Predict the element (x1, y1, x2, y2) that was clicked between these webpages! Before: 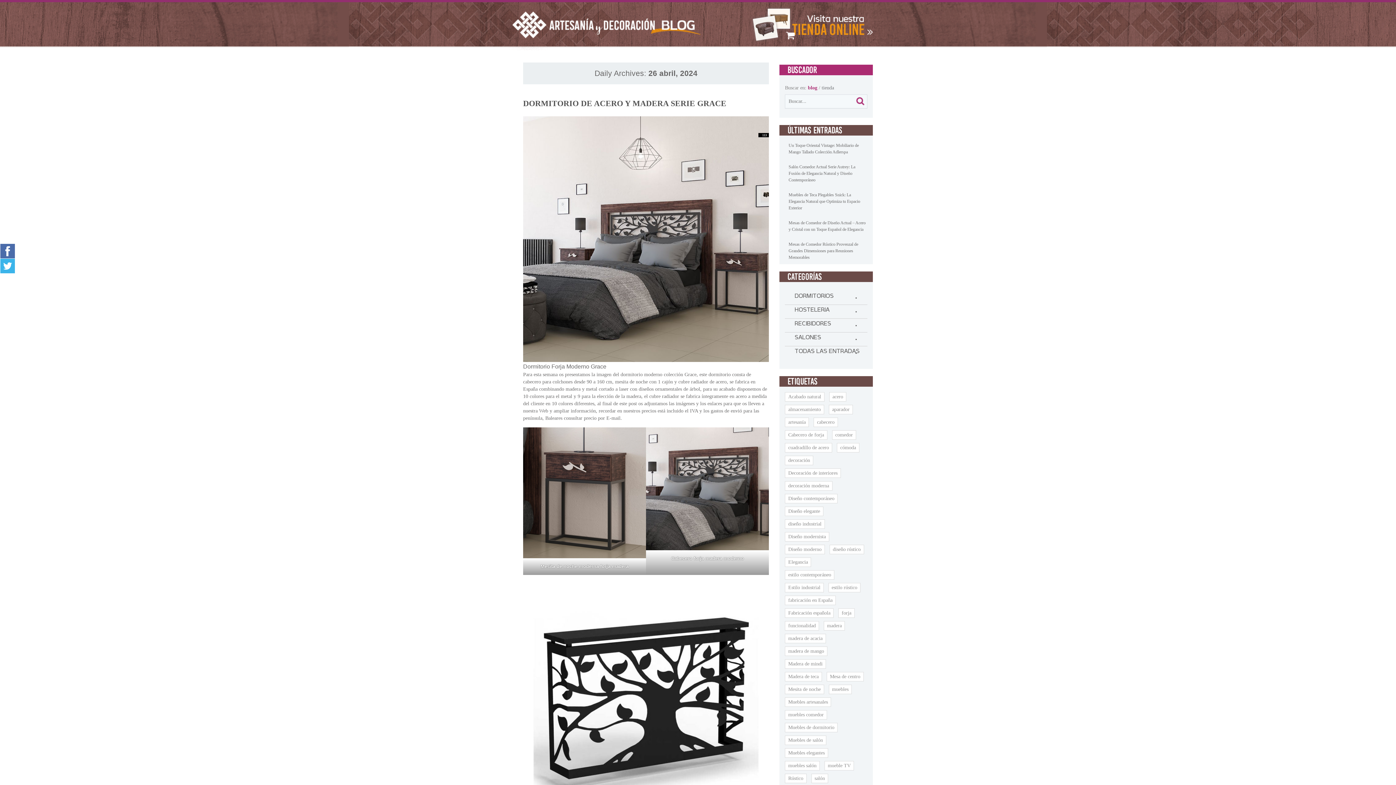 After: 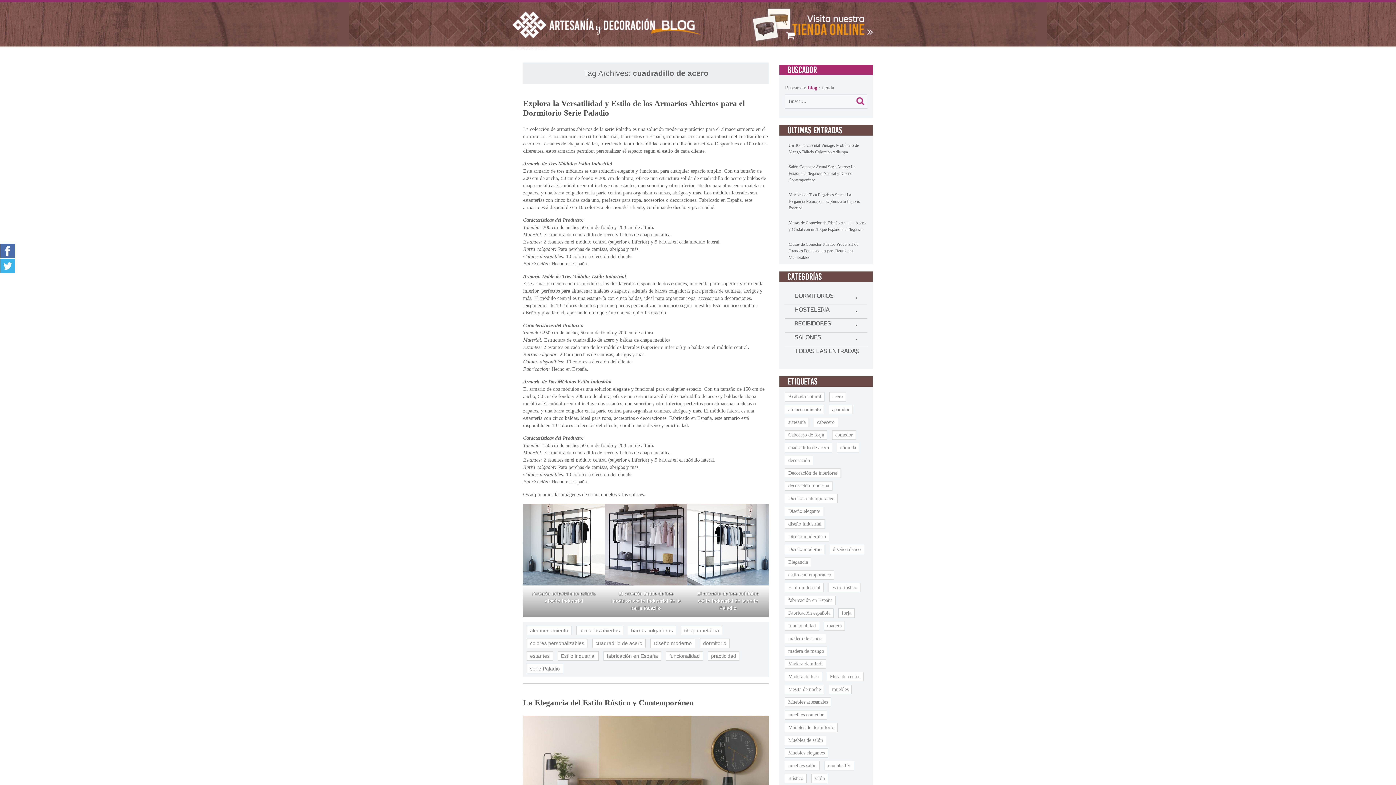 Action: label: cuadradillo de acero (5 elementos) bbox: (785, 443, 832, 452)